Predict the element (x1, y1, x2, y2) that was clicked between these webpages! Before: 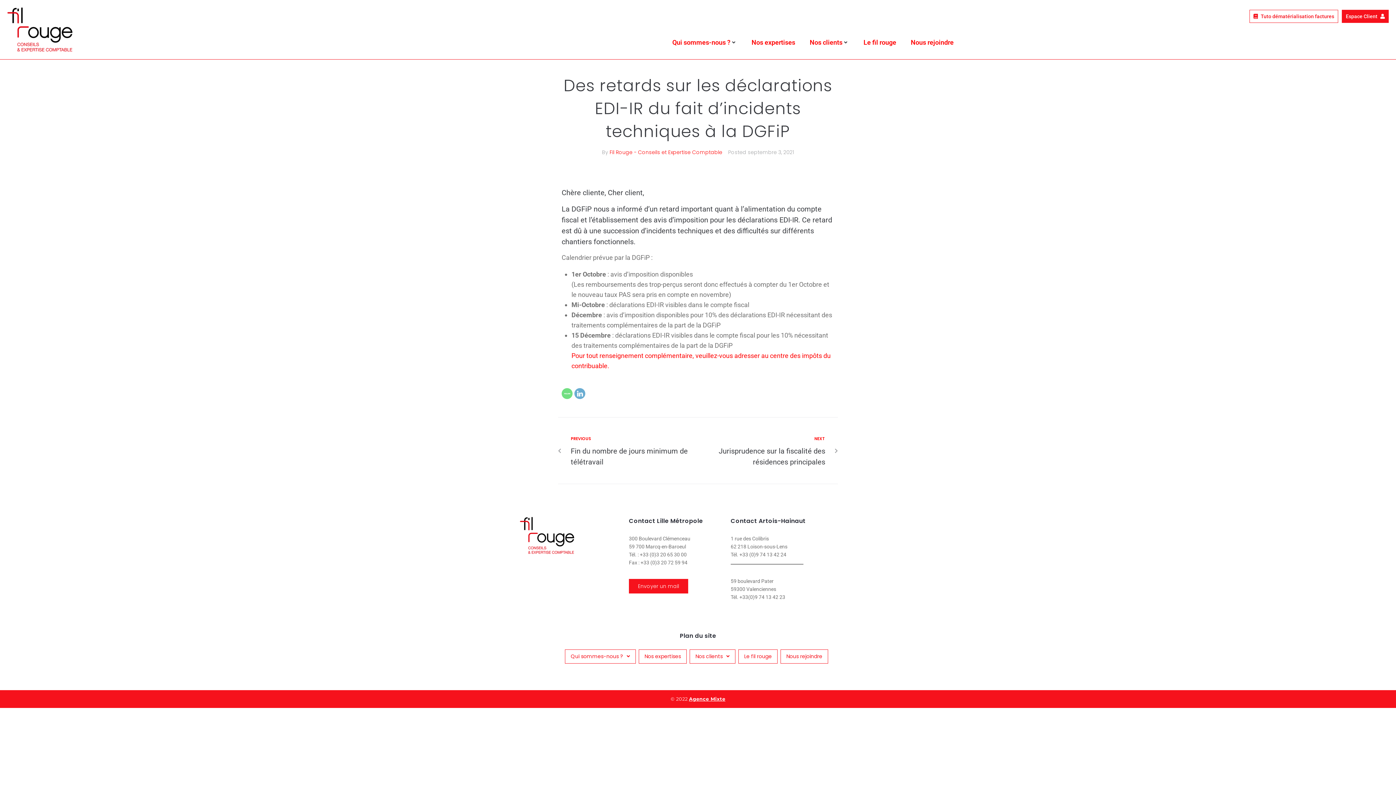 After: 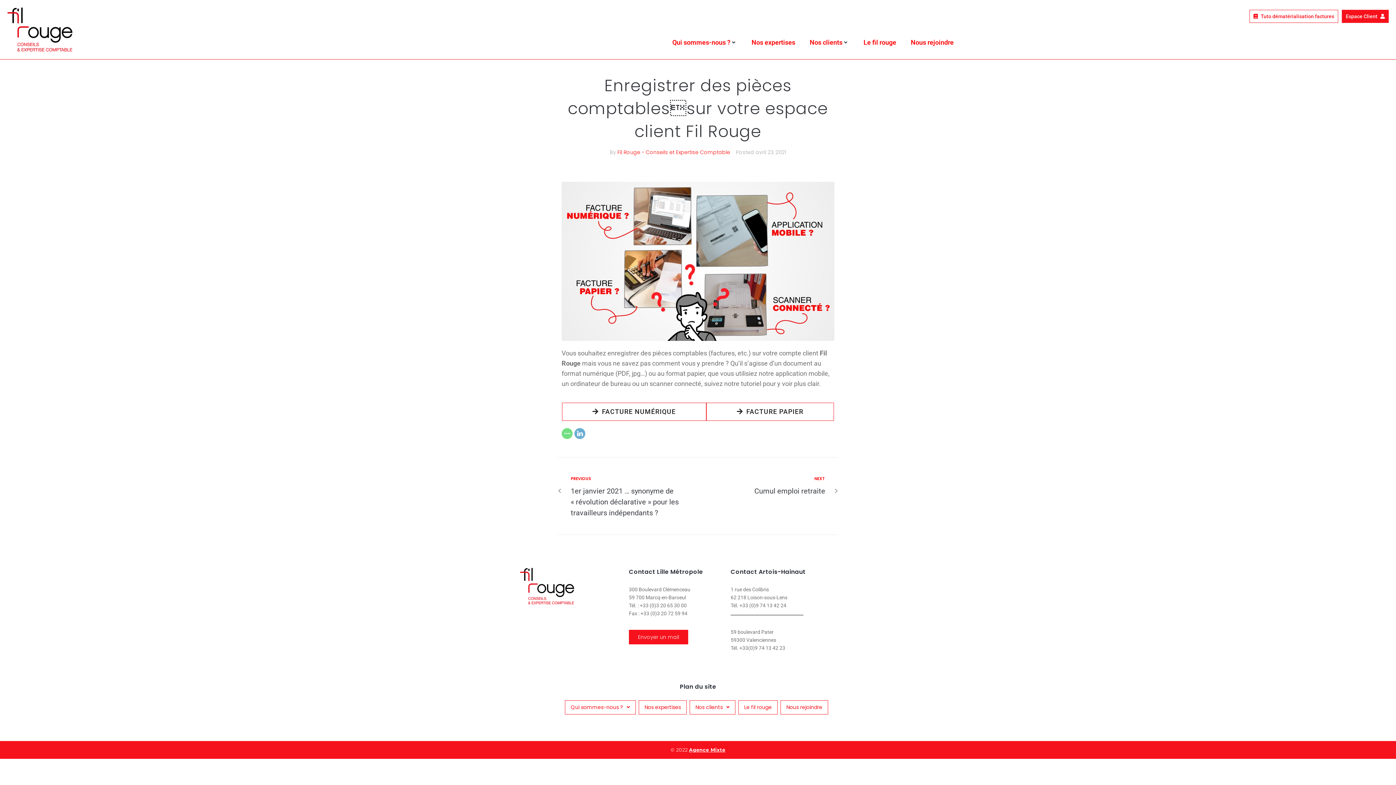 Action: bbox: (1249, 9, 1338, 22) label:  Tuto dématérialisation factures